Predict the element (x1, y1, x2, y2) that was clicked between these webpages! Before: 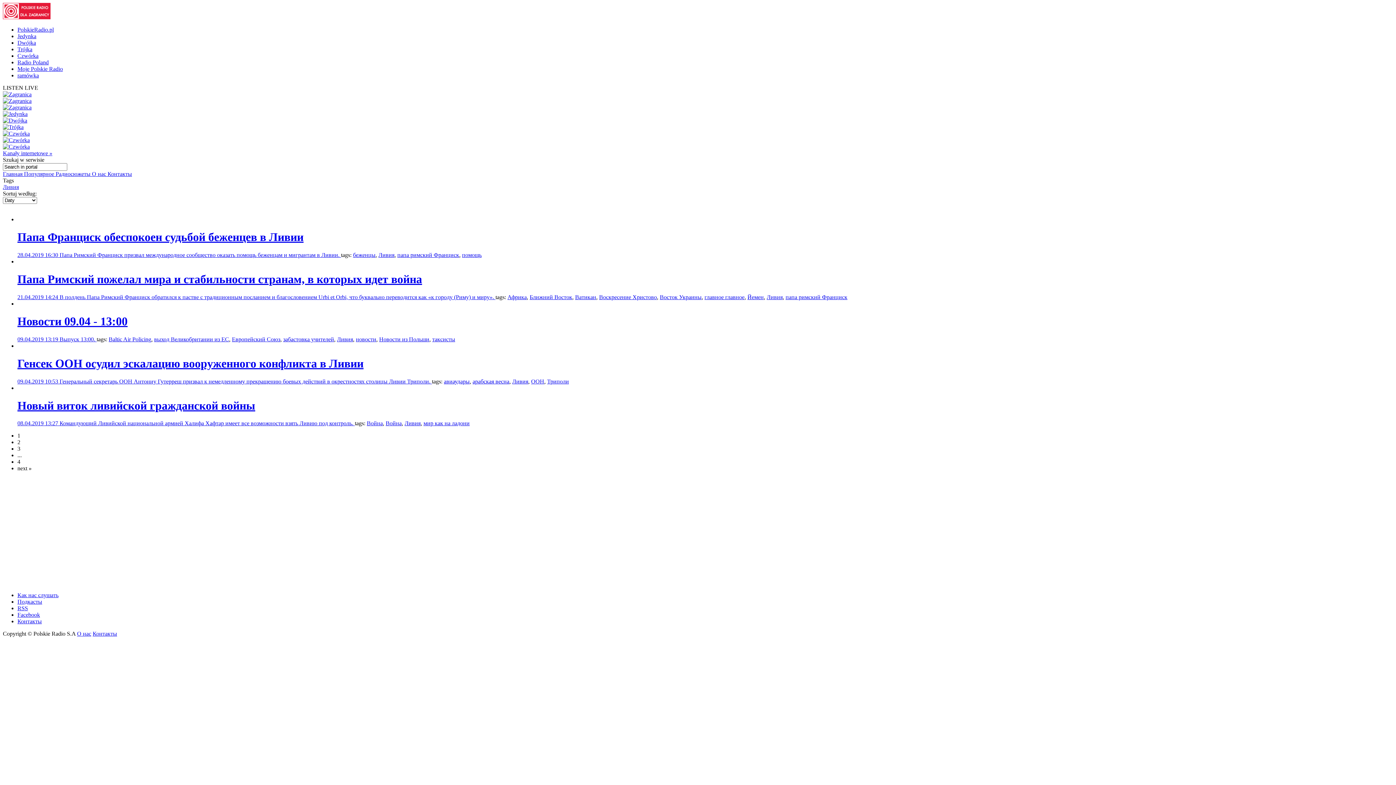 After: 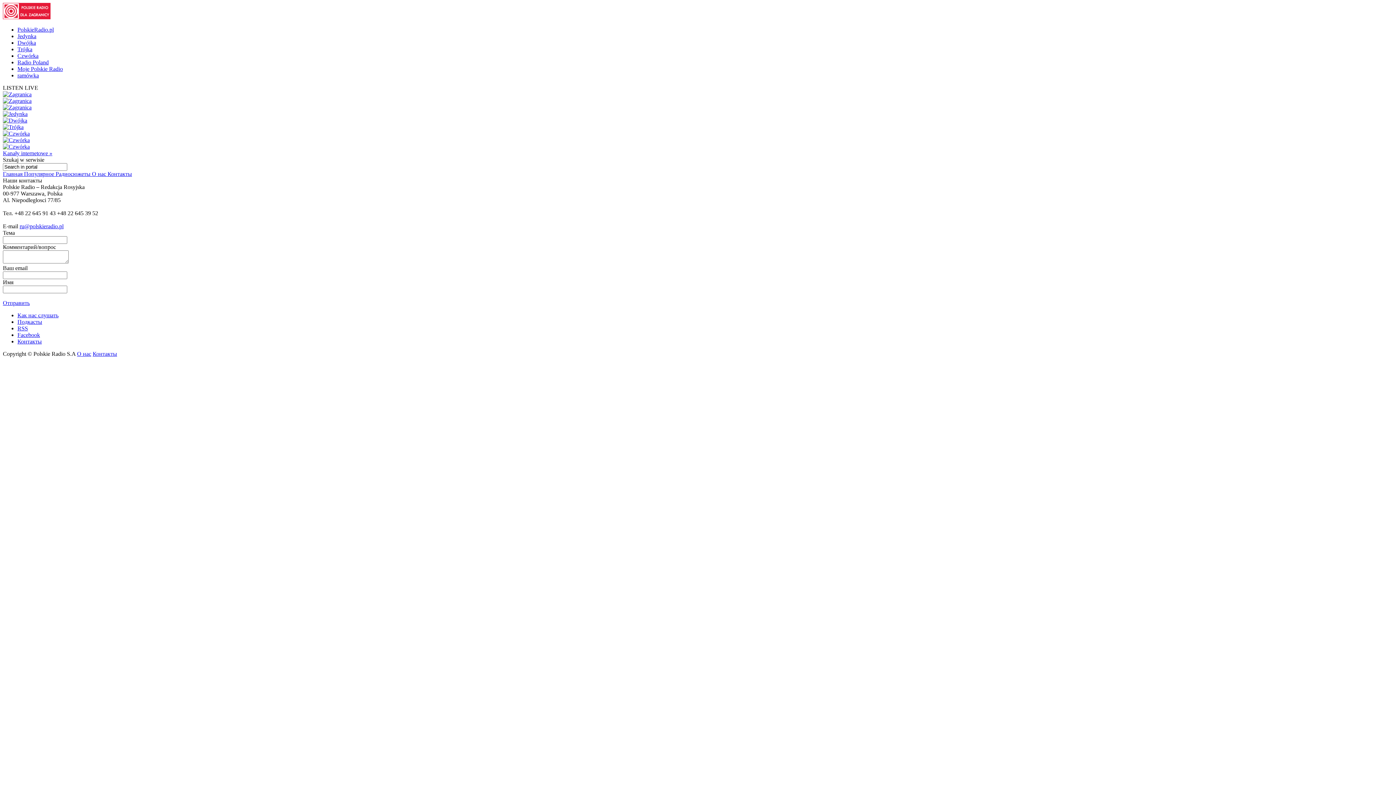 Action: label: Контакты bbox: (17, 618, 41, 624)